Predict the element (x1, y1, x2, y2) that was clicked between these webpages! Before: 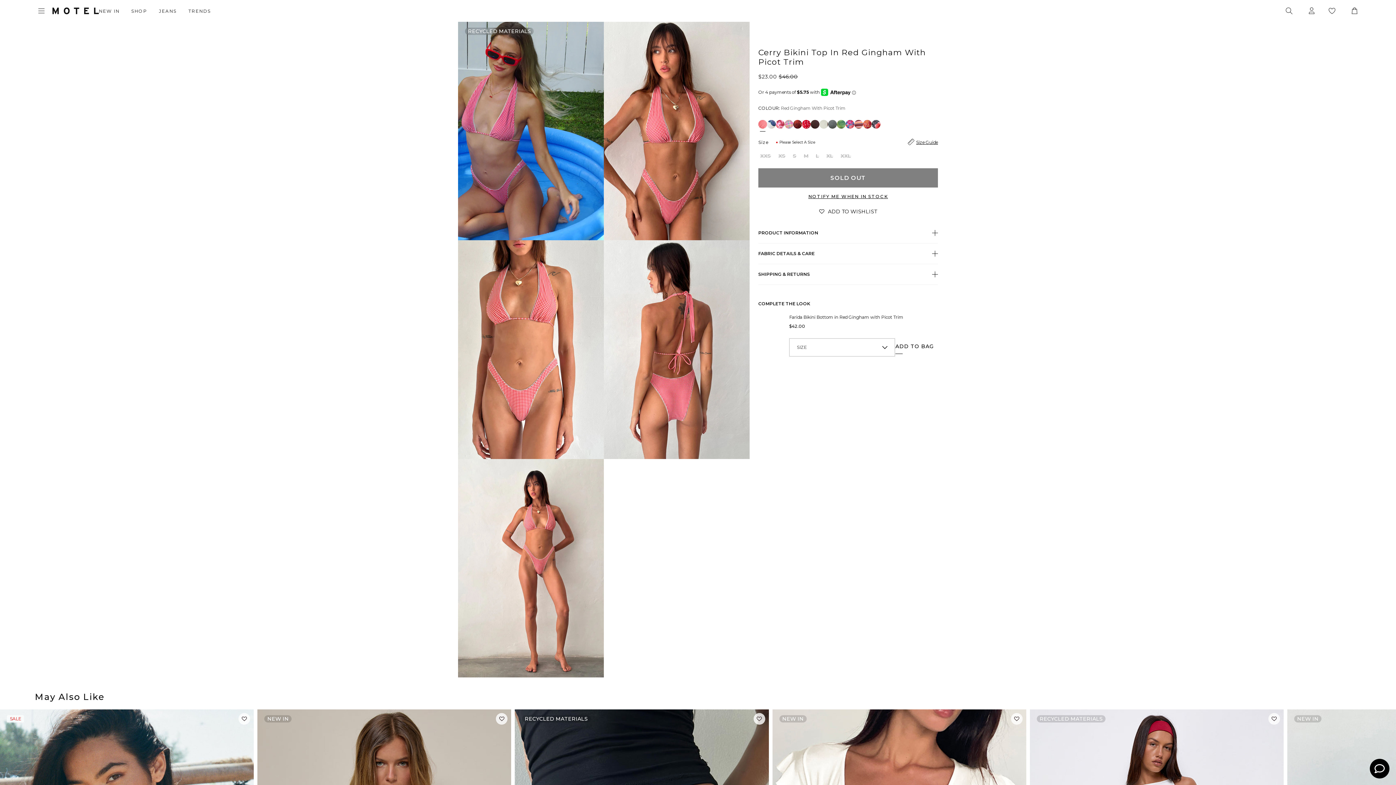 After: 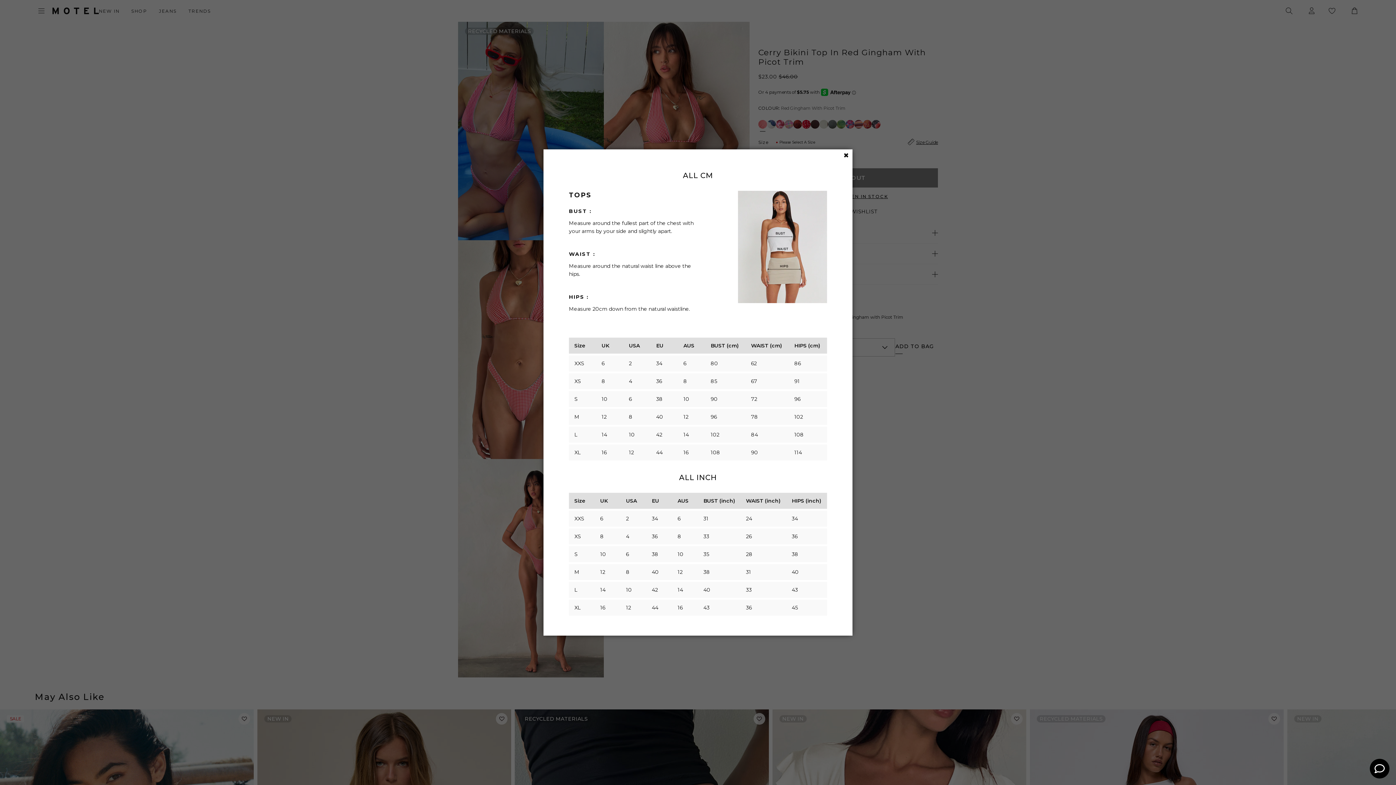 Action: bbox: (908, 137, 938, 147) label: Size Guide